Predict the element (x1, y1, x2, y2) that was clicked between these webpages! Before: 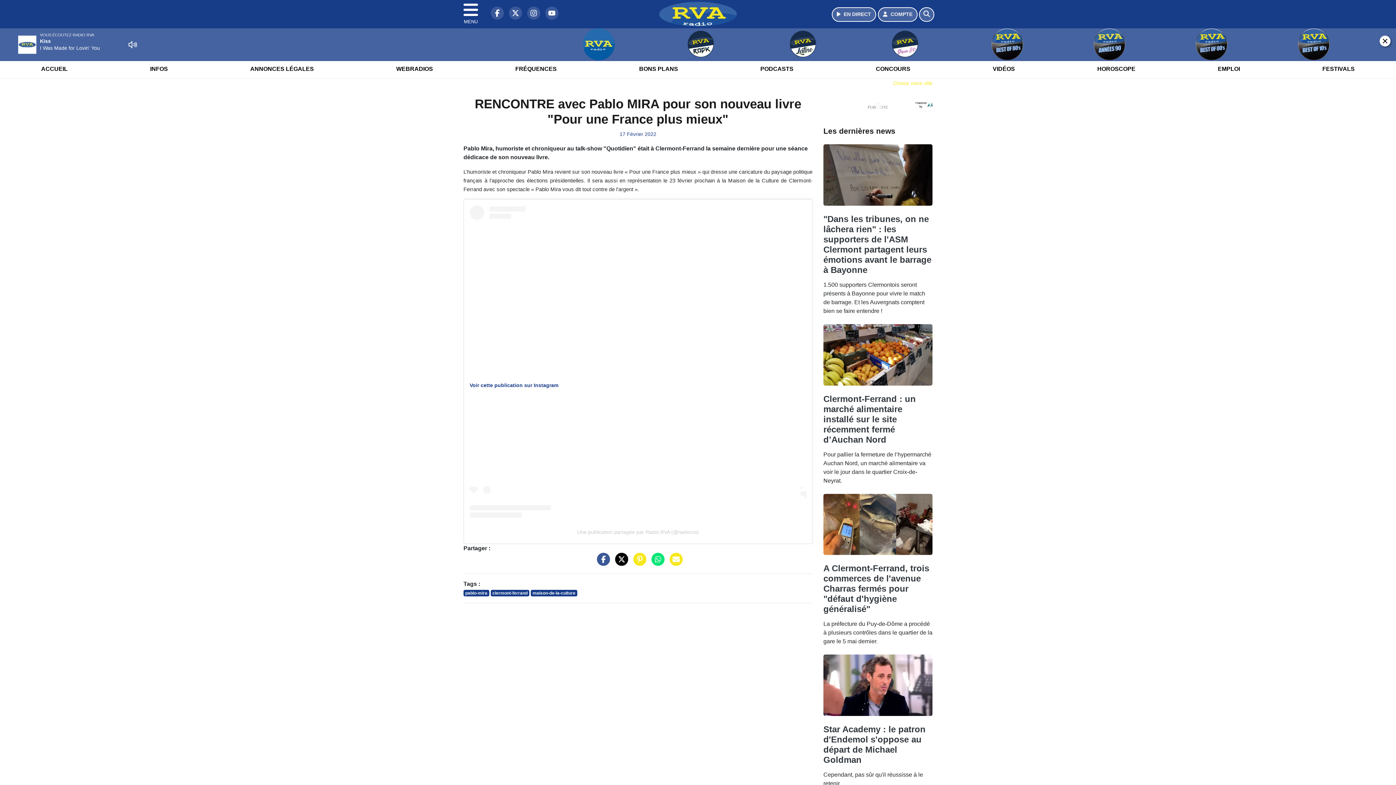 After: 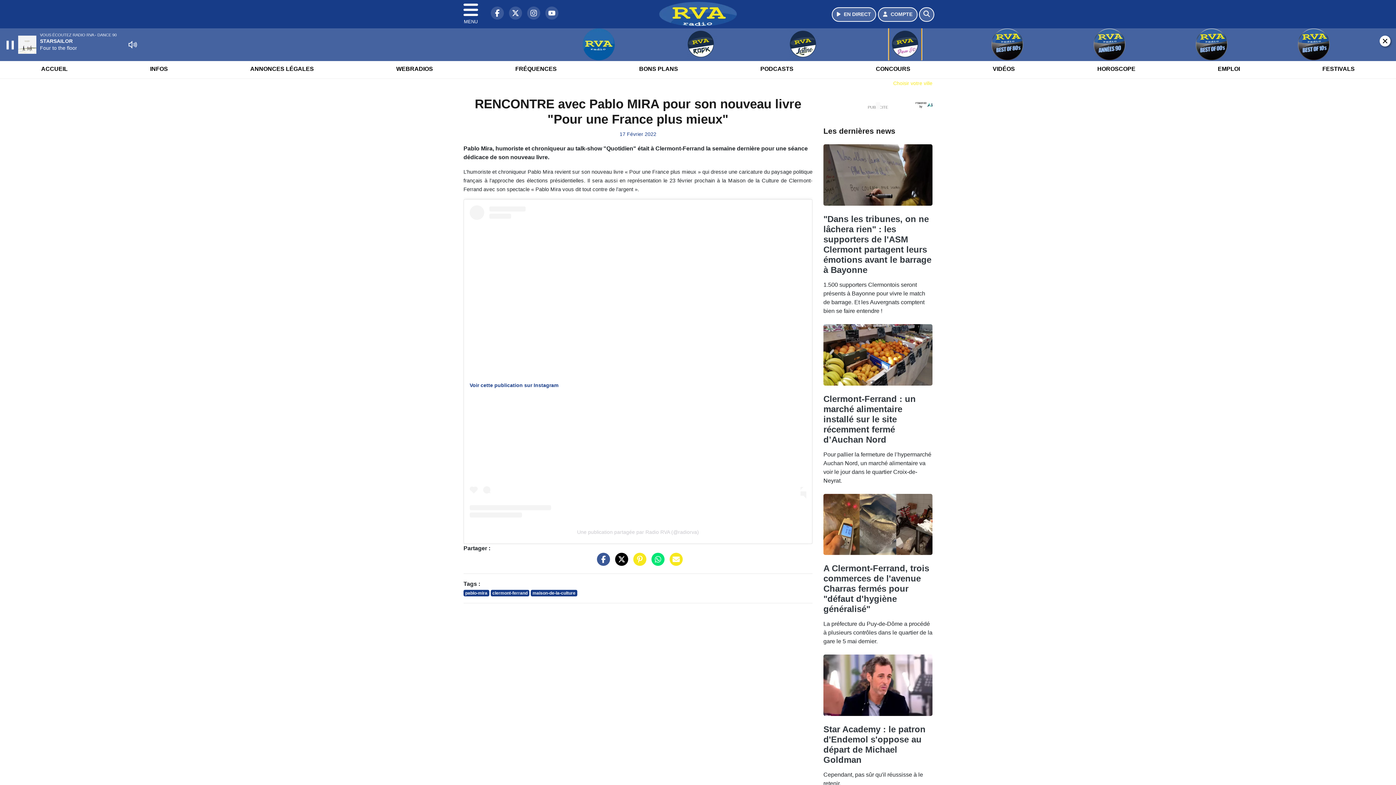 Action: bbox: (855, 28, 954, 60)